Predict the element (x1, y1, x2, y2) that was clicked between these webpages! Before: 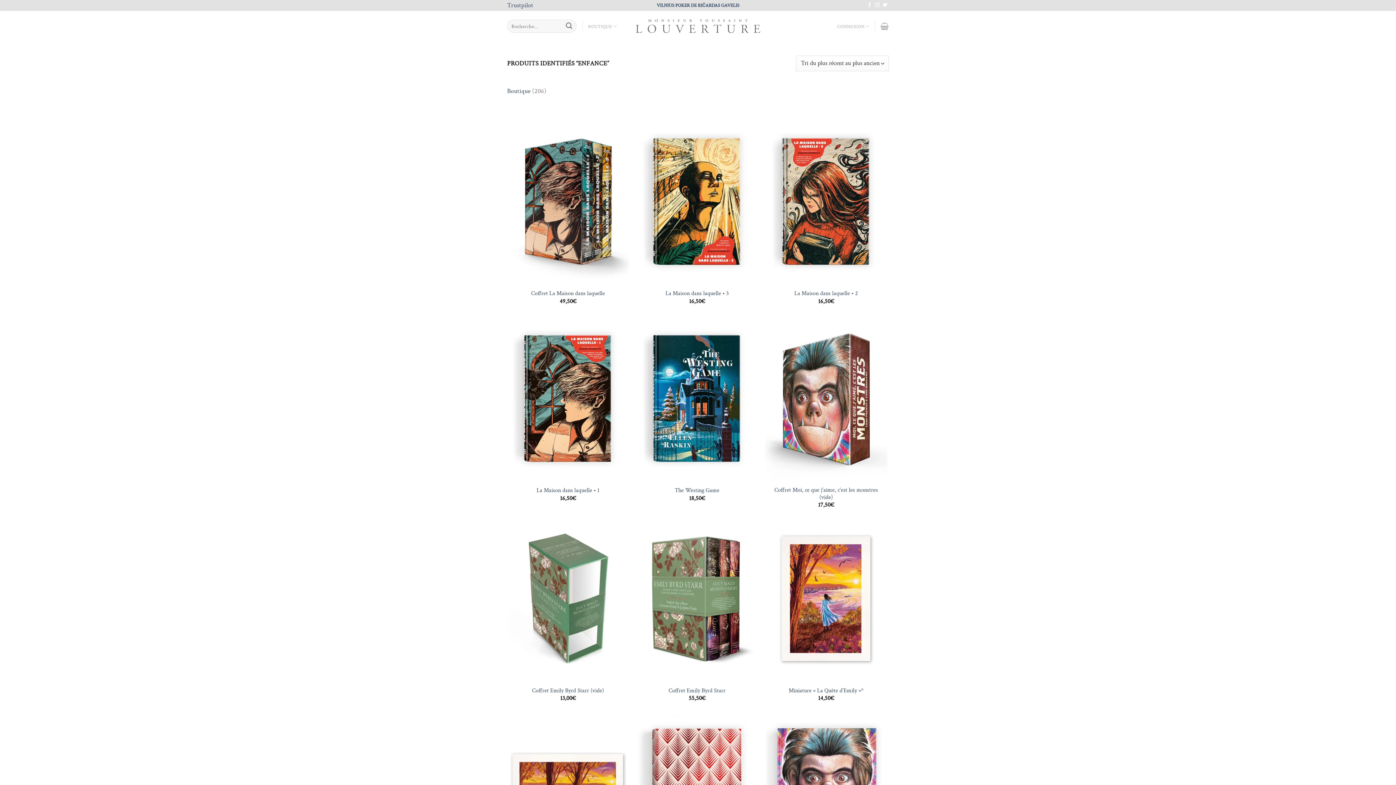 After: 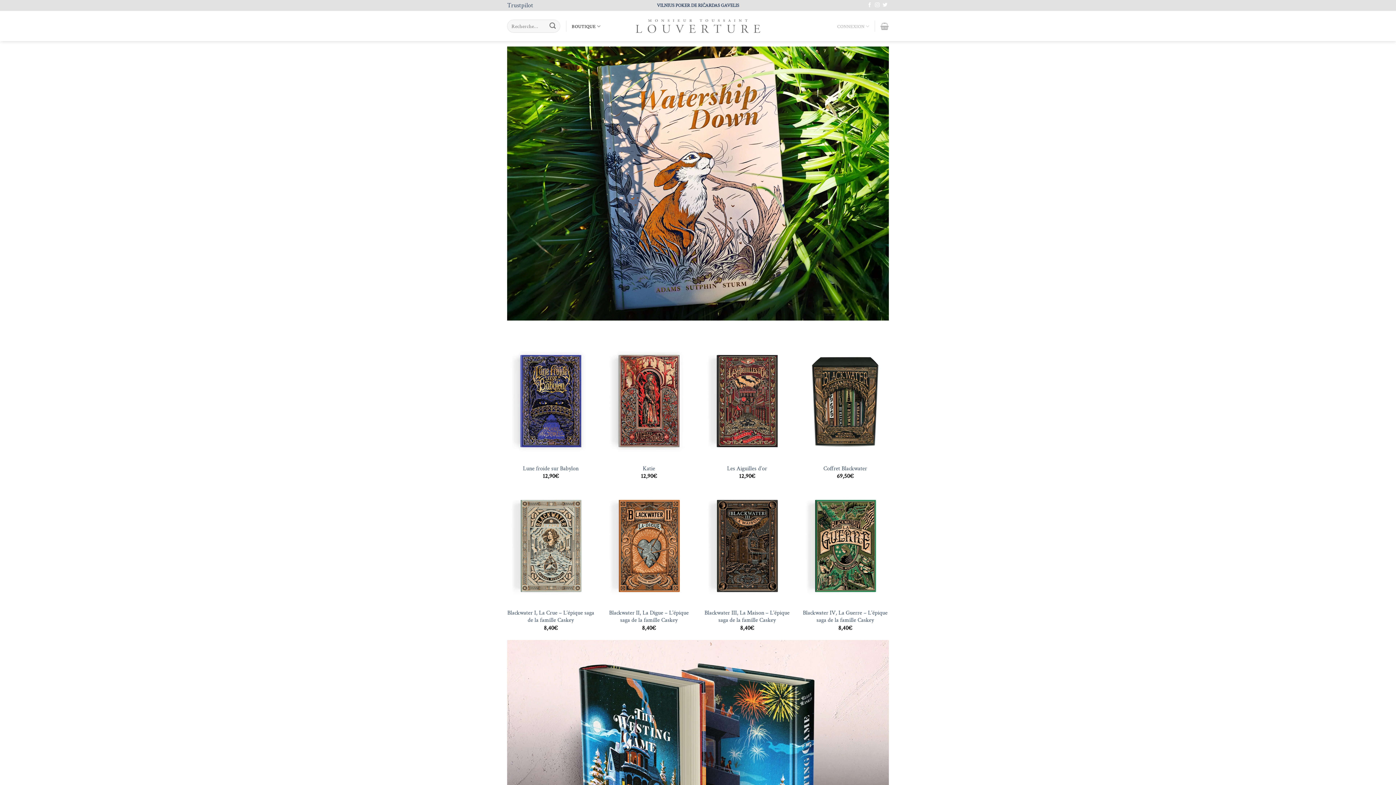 Action: label: BOUTIQUE bbox: (588, 19, 617, 33)